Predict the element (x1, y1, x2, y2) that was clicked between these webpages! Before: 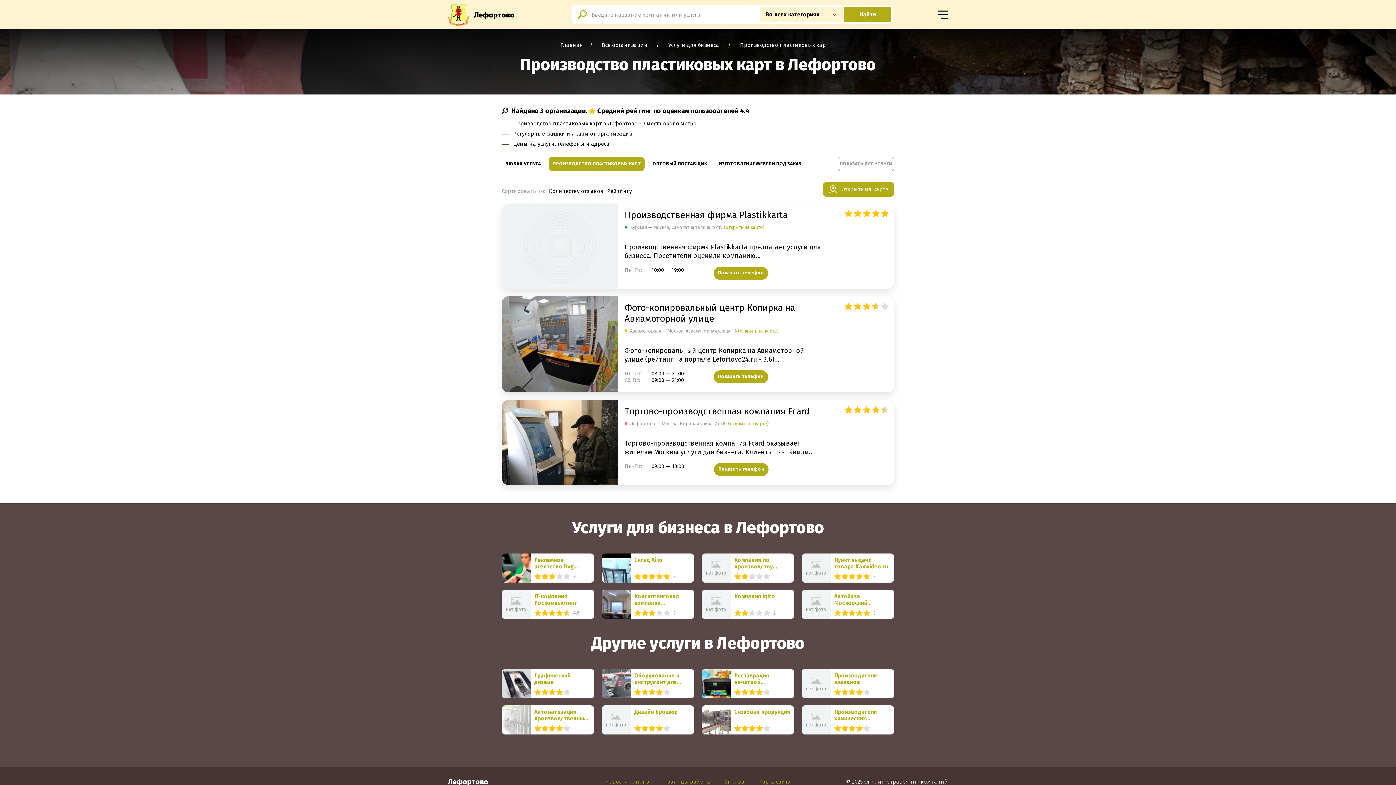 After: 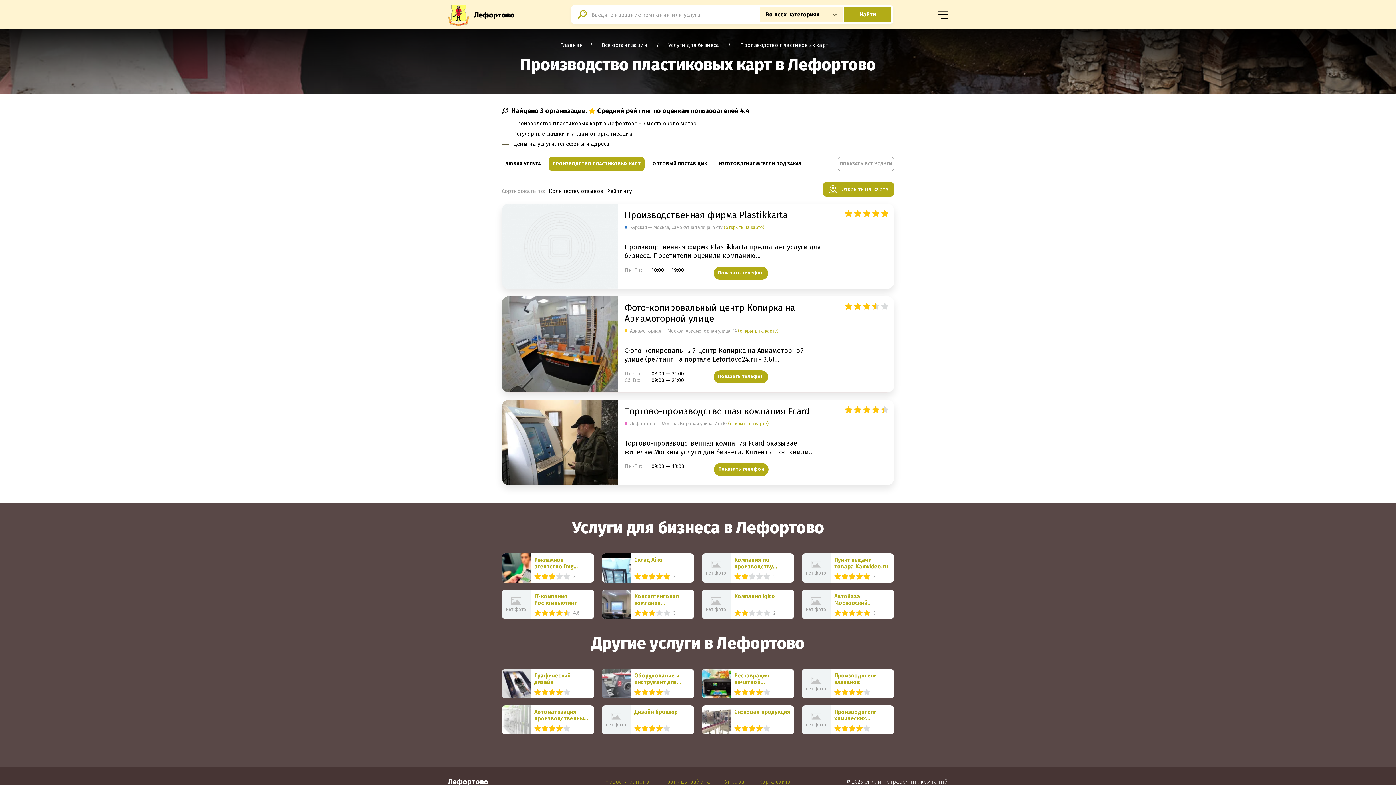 Action: bbox: (549, 156, 644, 171) label: ПРОИЗВОДСТВО ПЛАСТИКОВЫХ КАРТ